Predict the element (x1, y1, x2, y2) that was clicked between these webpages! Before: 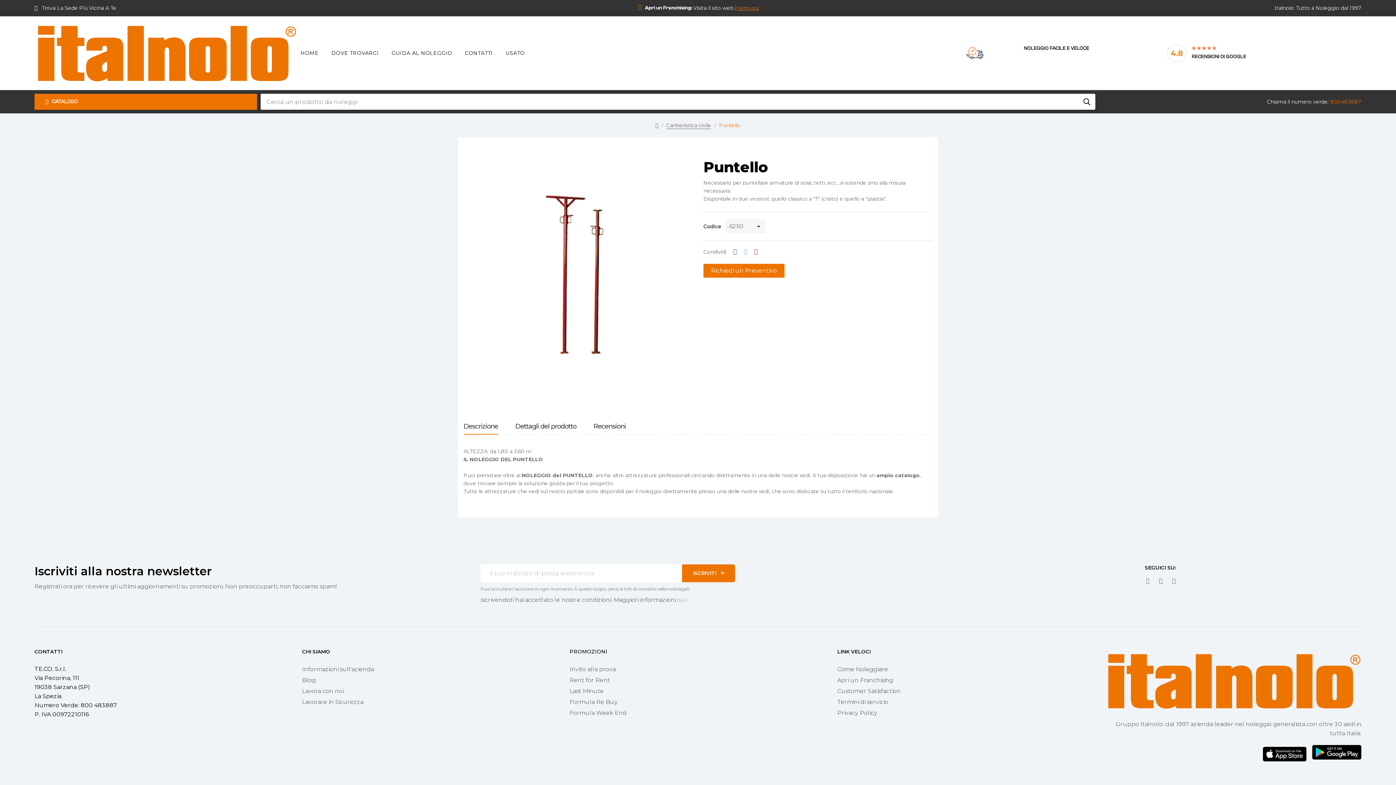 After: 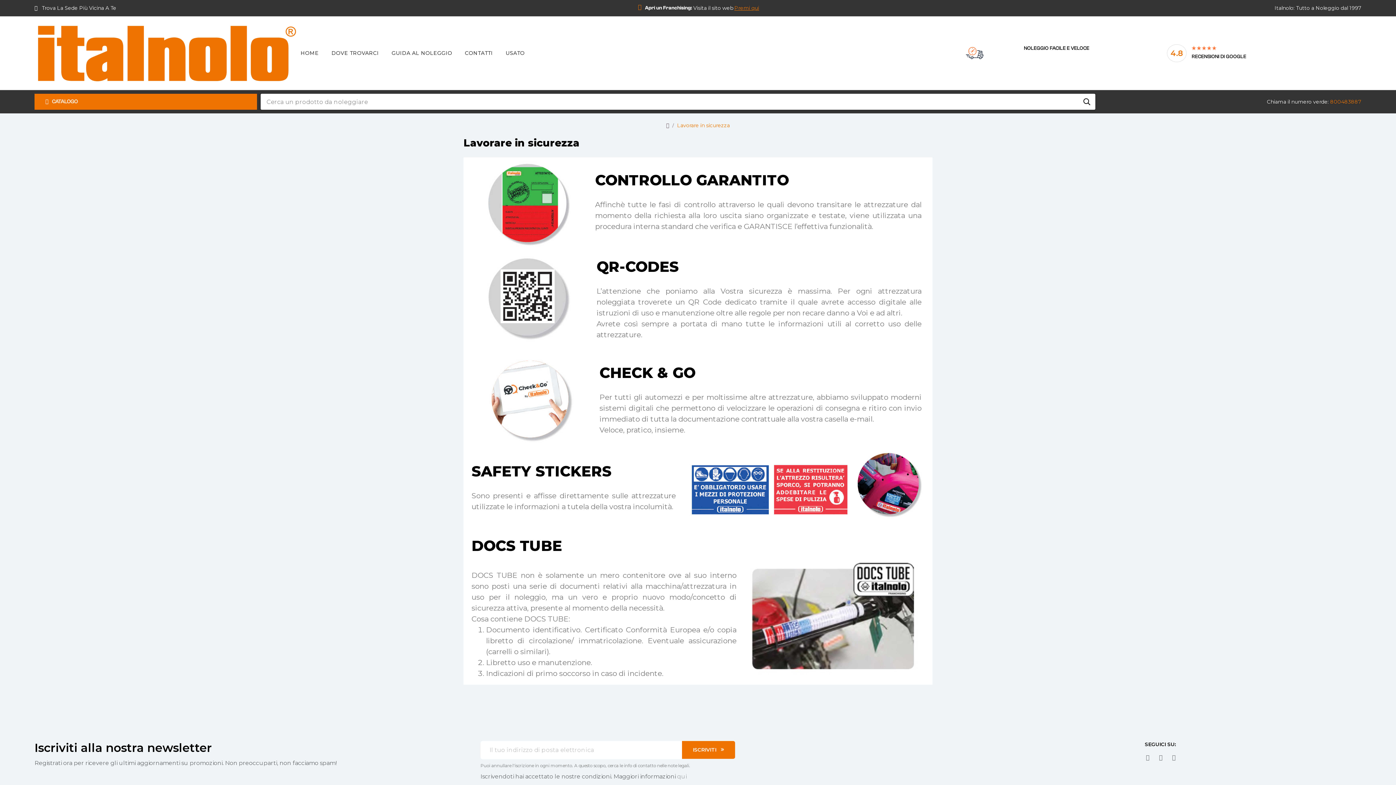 Action: label: Lavorare in Sicurezza bbox: (302, 697, 558, 708)